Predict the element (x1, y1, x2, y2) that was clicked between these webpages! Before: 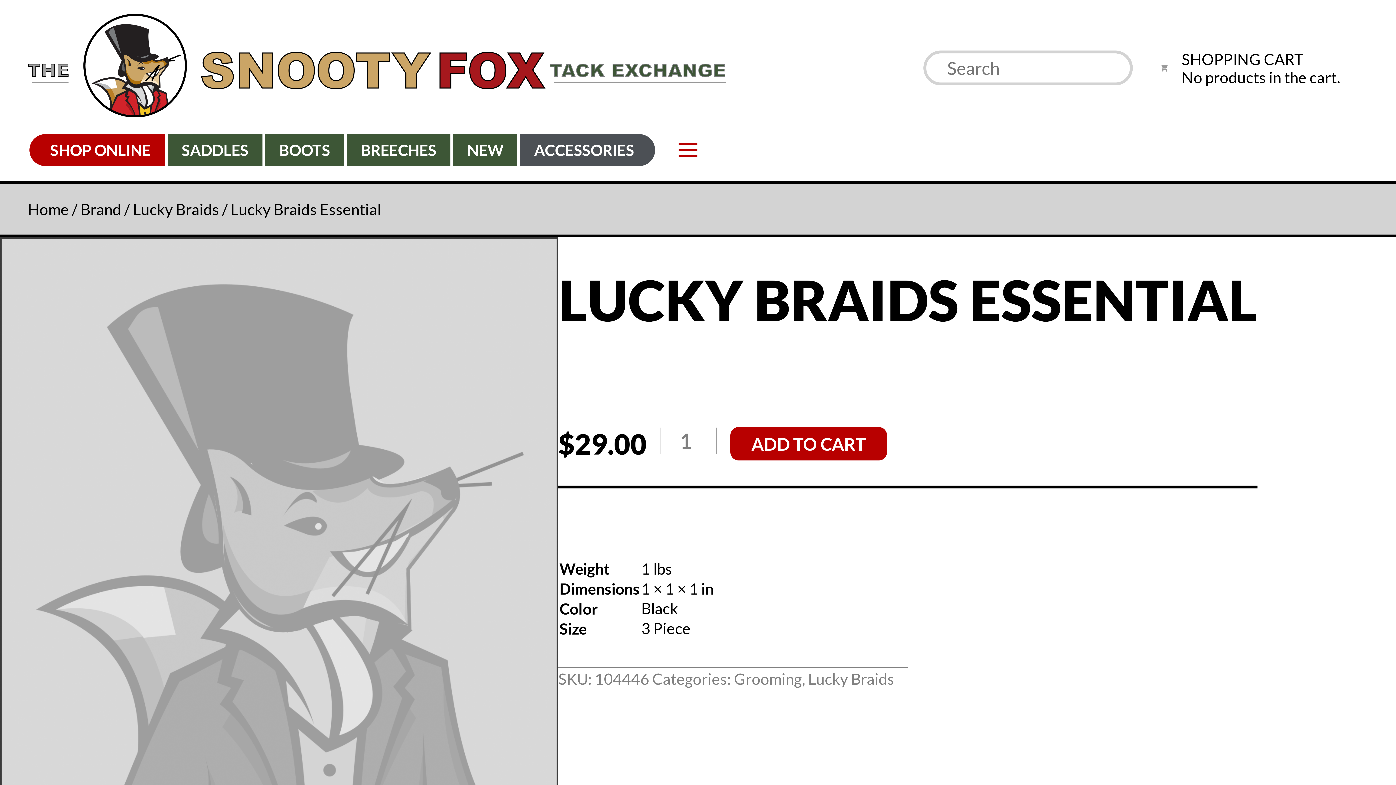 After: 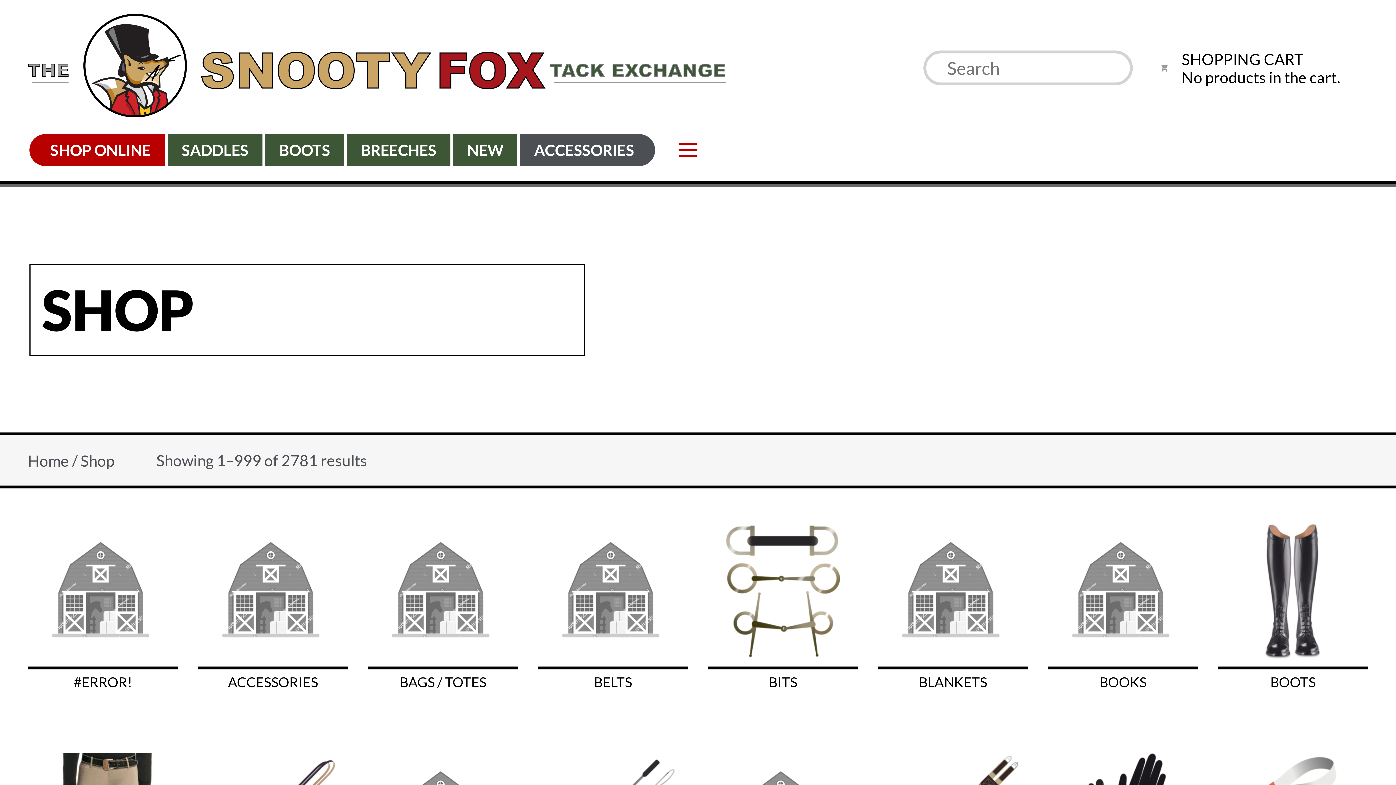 Action: bbox: (50, 140, 150, 159) label: SHOP ONLINE